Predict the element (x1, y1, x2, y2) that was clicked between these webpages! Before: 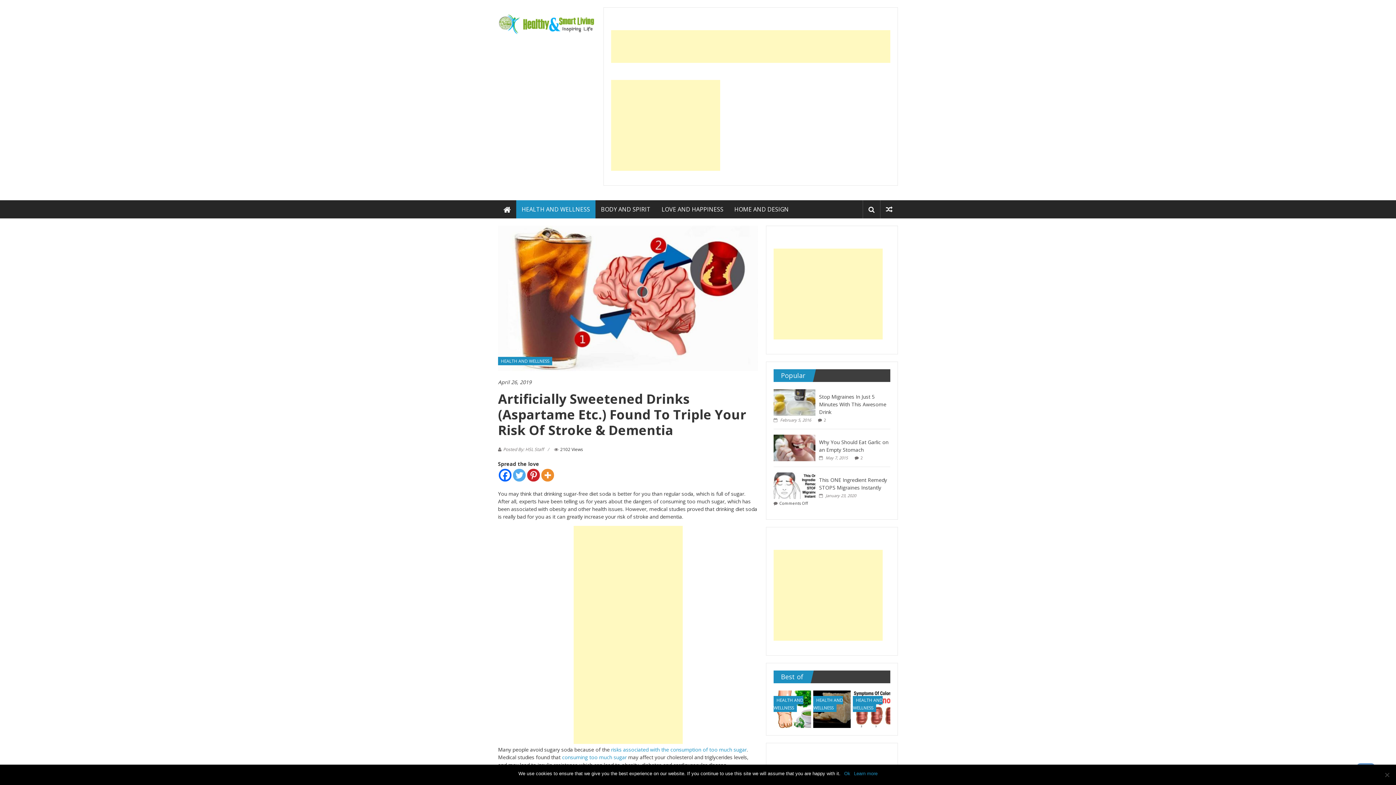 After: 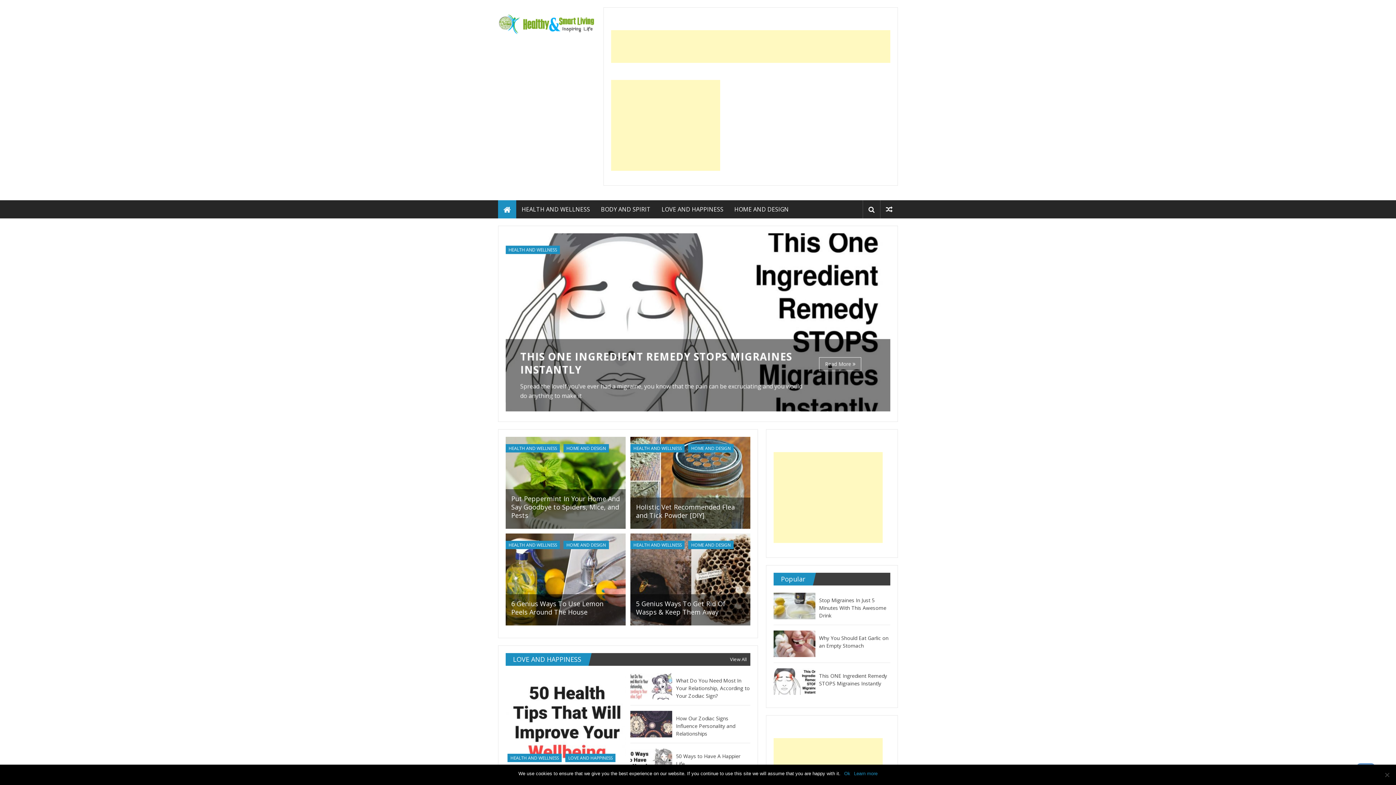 Action: bbox: (498, 200, 516, 218)